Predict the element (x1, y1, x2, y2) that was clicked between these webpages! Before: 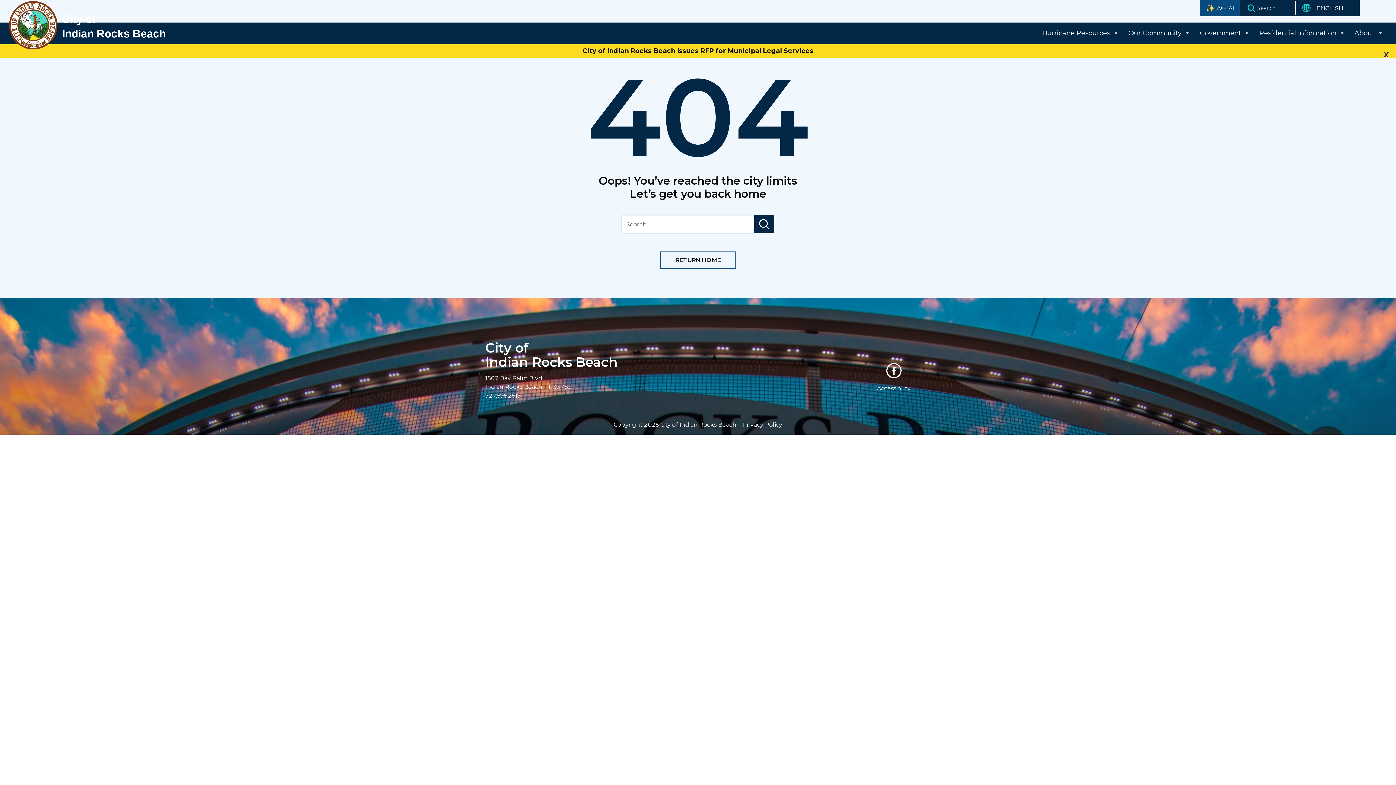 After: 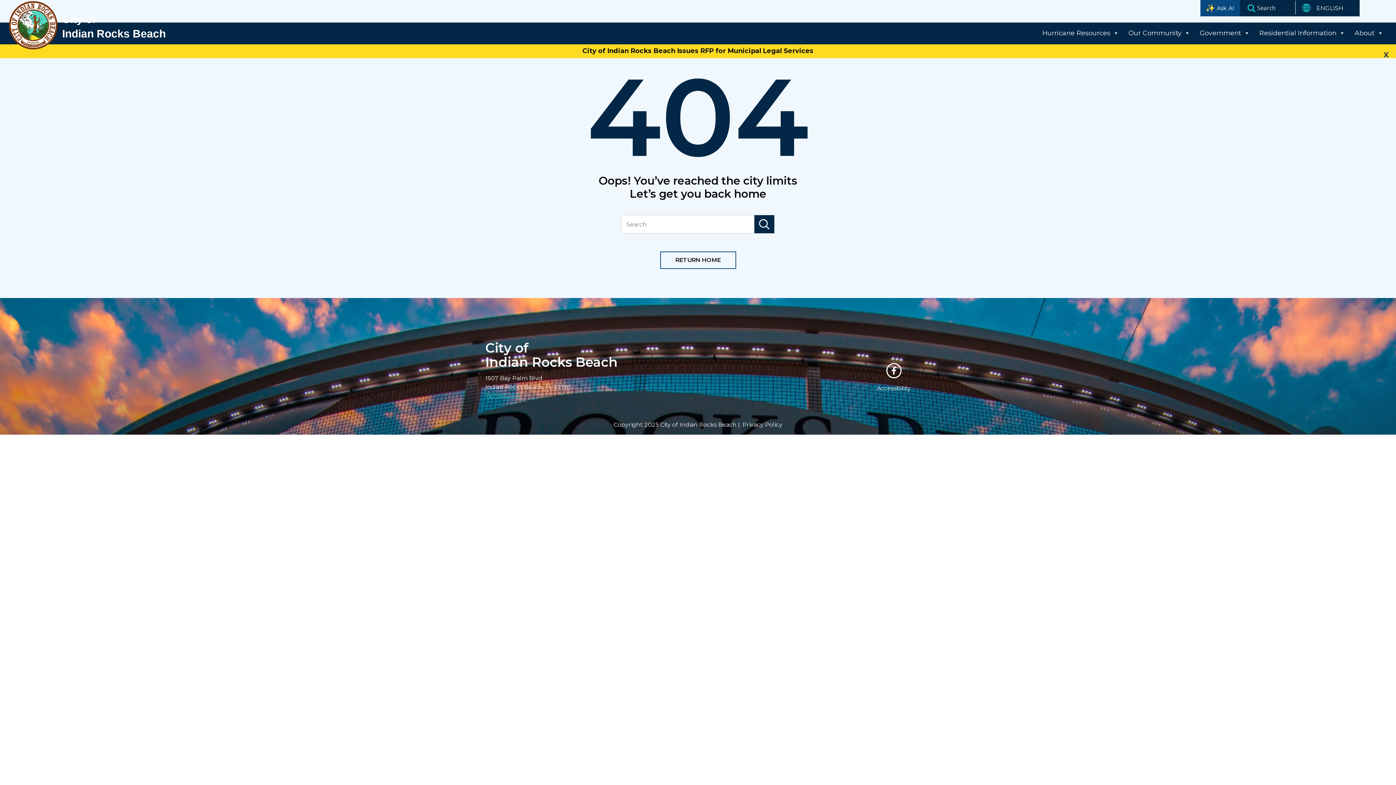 Action: bbox: (485, 392, 521, 399) label: 727.595.2517